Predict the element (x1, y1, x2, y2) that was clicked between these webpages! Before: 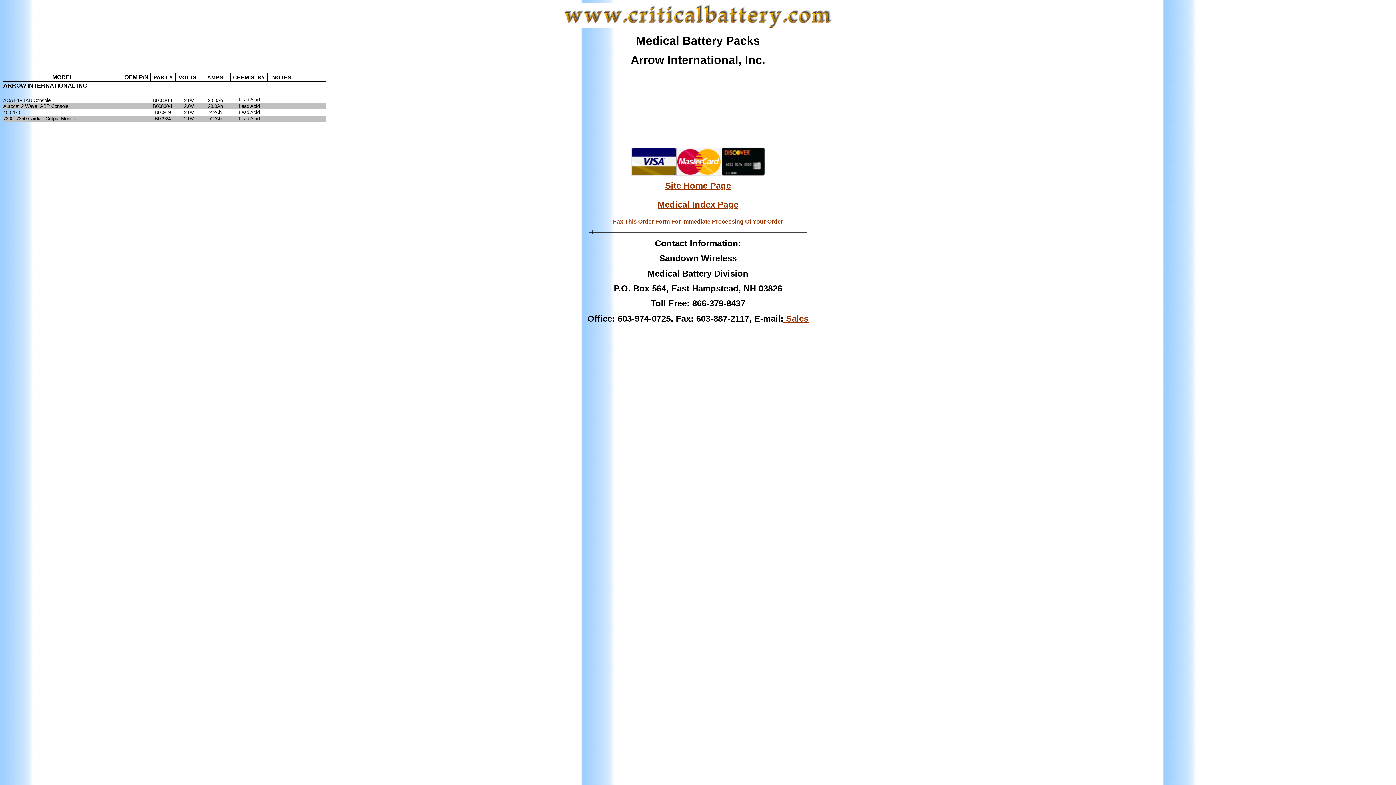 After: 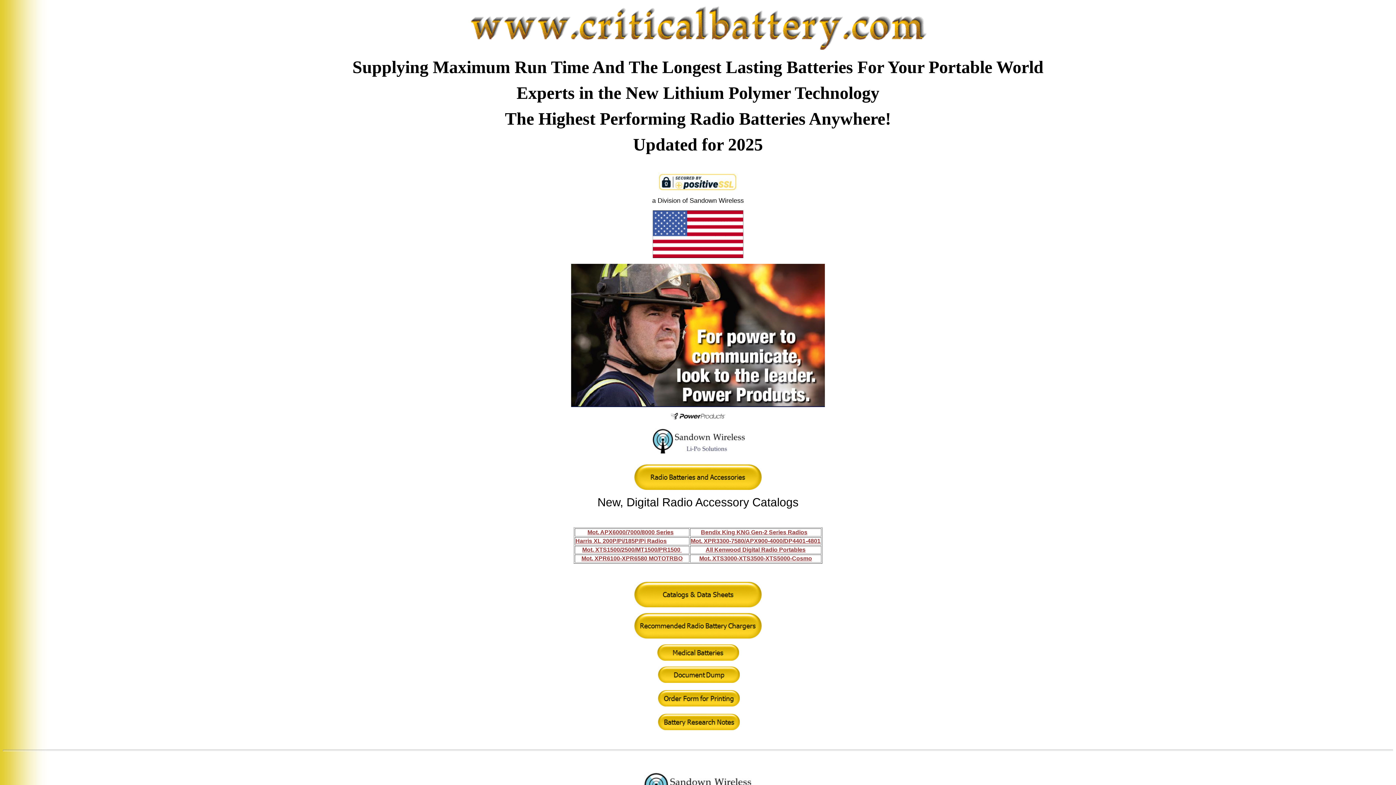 Action: bbox: (665, 180, 731, 190) label: Site Home Page